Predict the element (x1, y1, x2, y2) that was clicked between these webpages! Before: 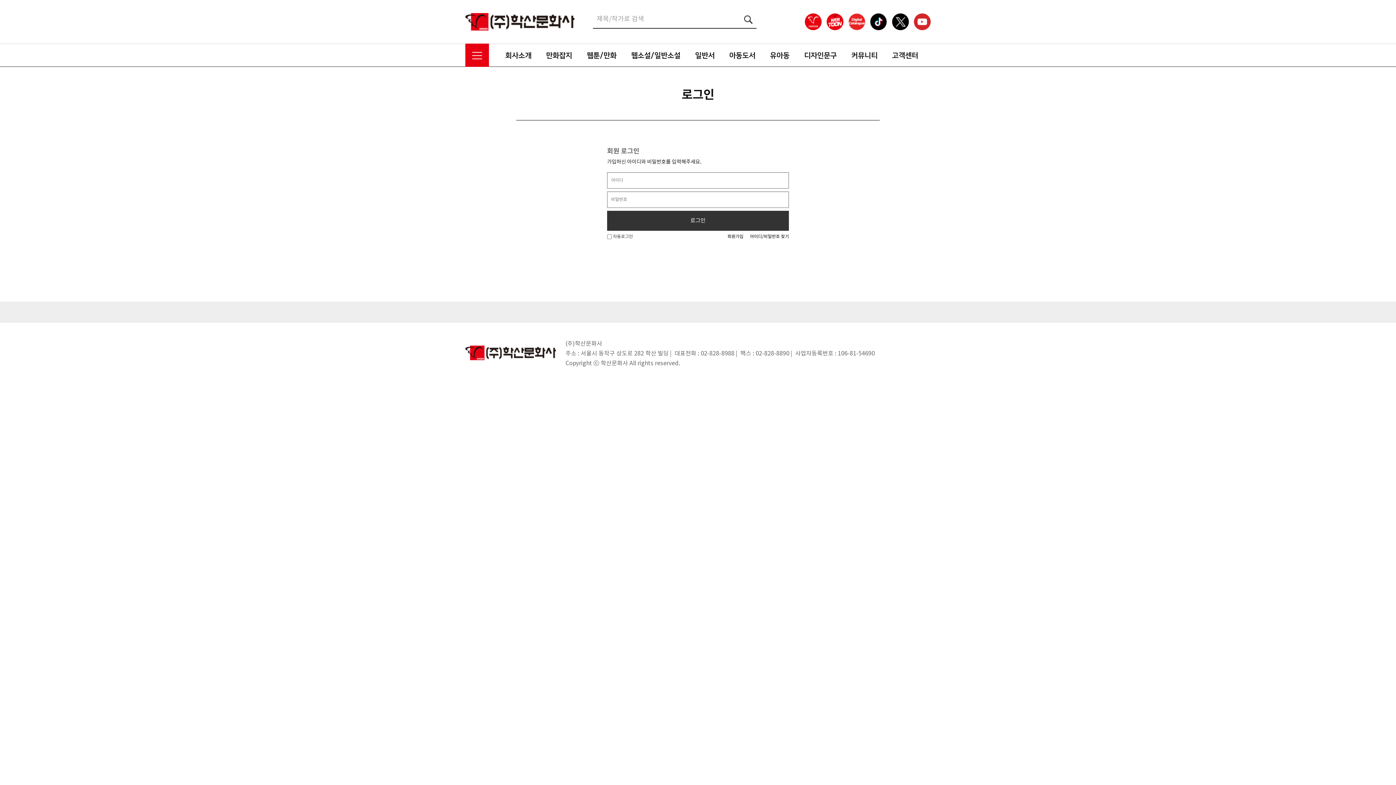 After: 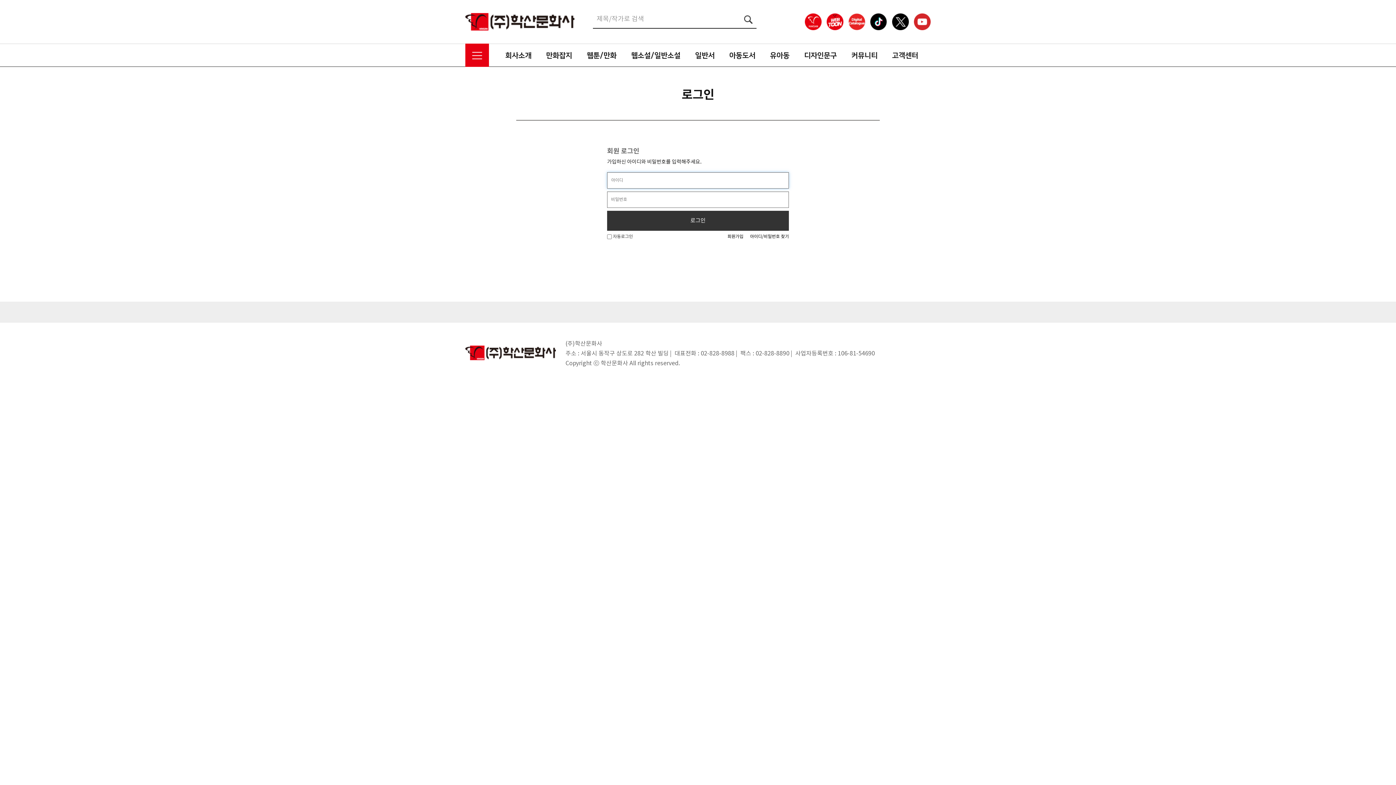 Action: label: 로그인 bbox: (607, 210, 789, 230)